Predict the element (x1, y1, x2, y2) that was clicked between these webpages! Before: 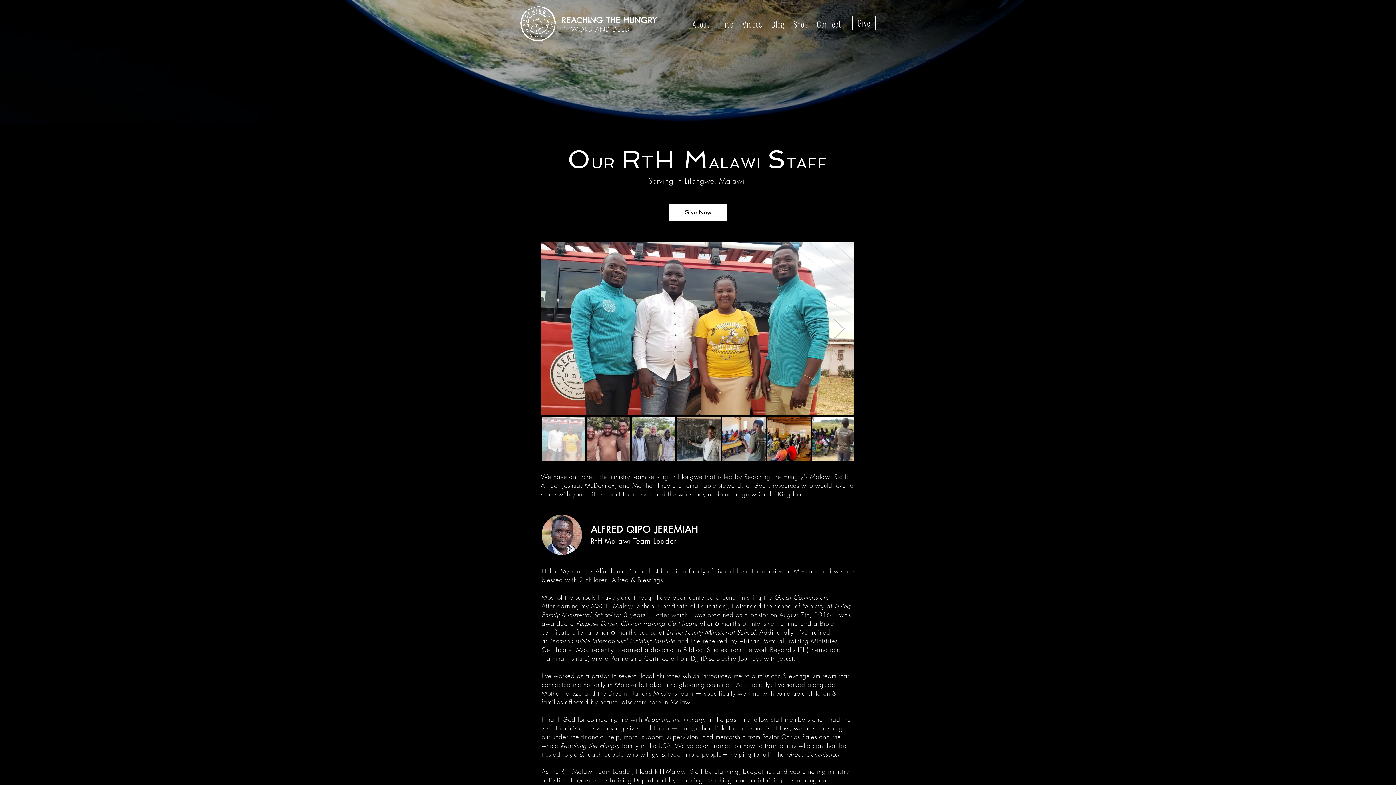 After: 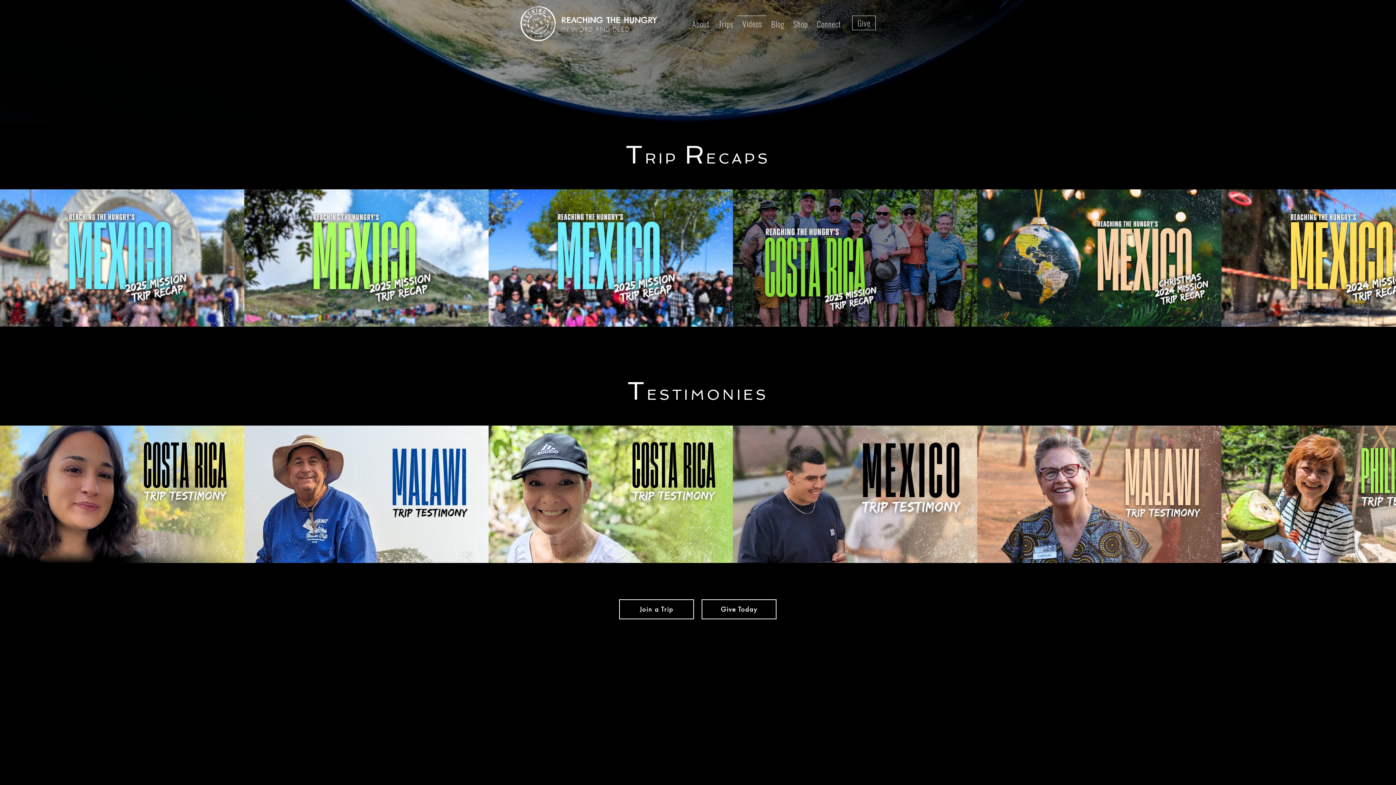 Action: bbox: (738, 15, 766, 31) label: Videos